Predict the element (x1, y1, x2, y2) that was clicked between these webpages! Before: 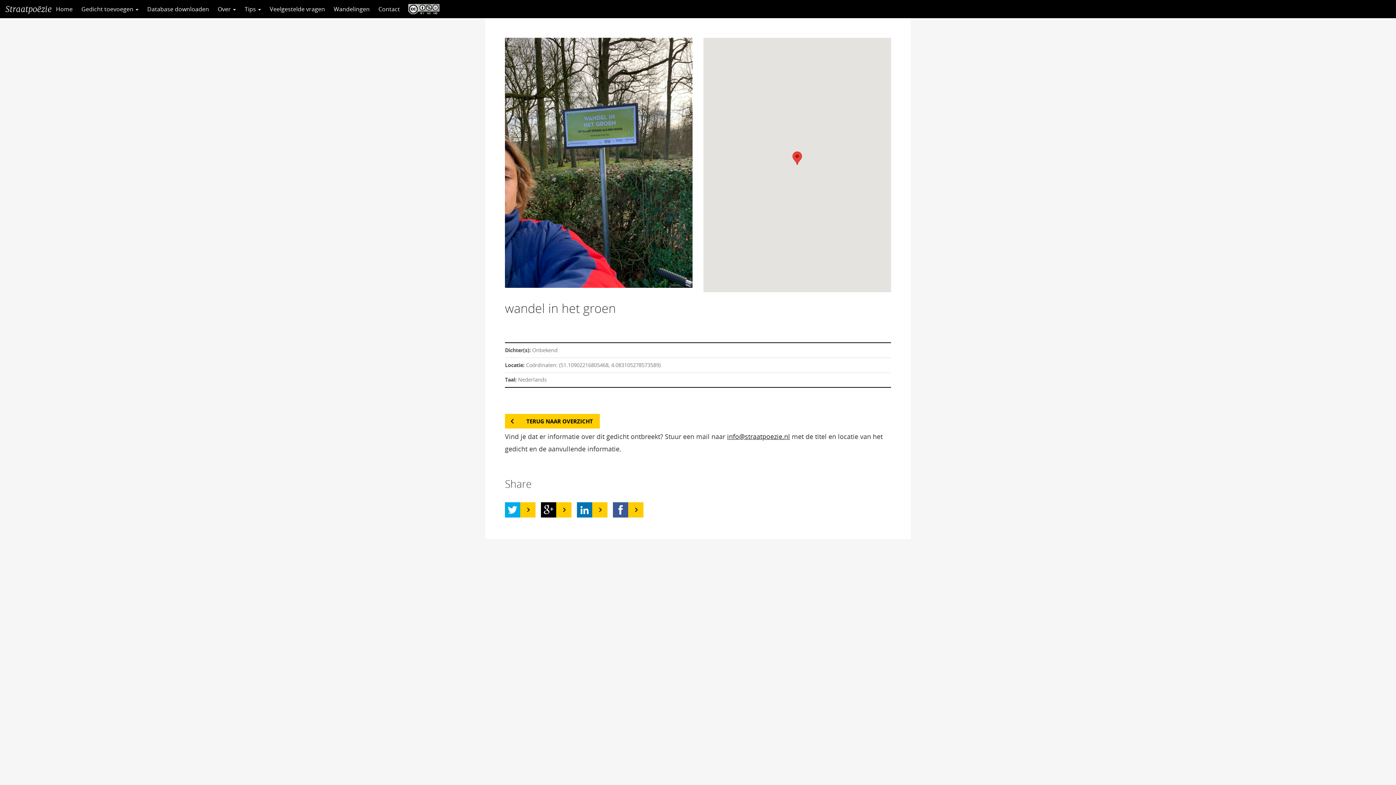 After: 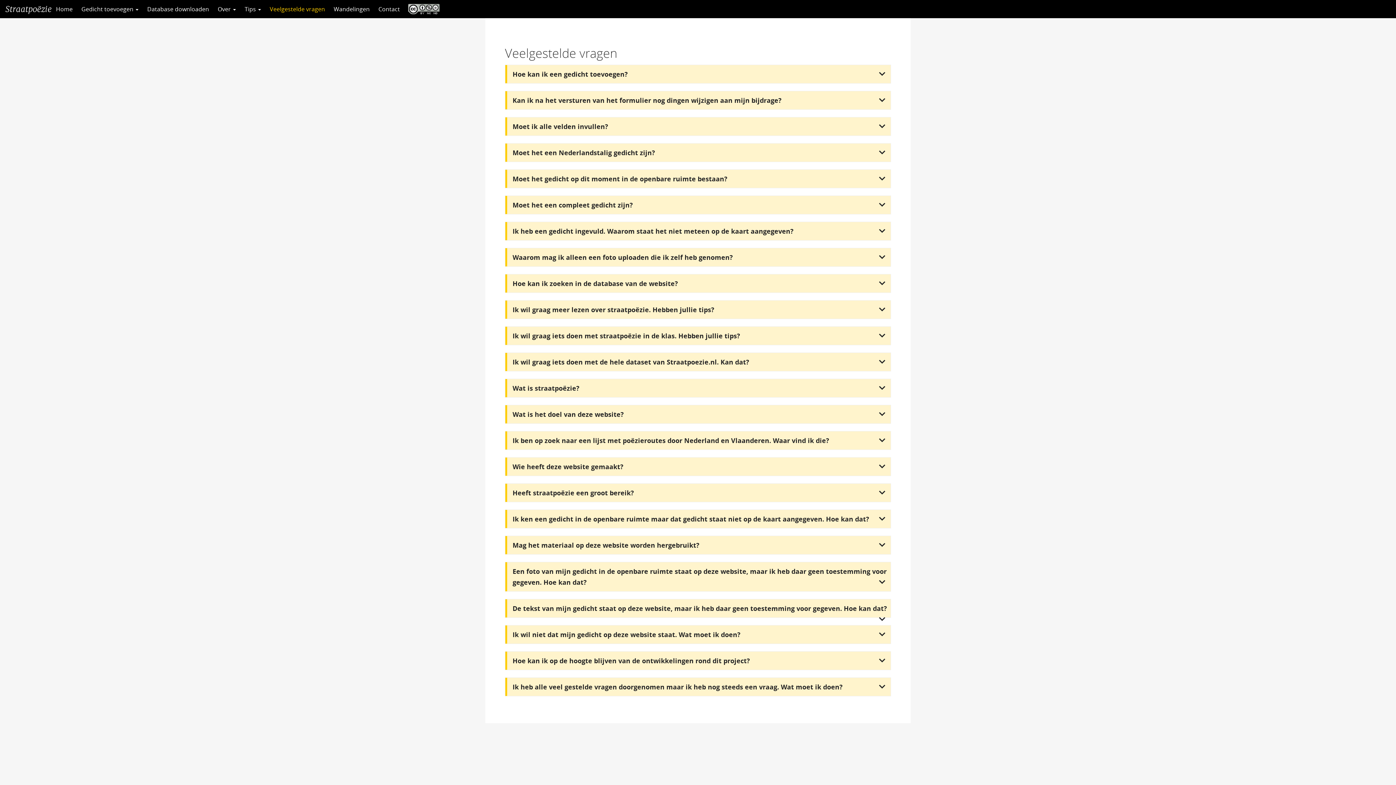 Action: bbox: (265, 0, 329, 18) label: Veelgestelde vragen